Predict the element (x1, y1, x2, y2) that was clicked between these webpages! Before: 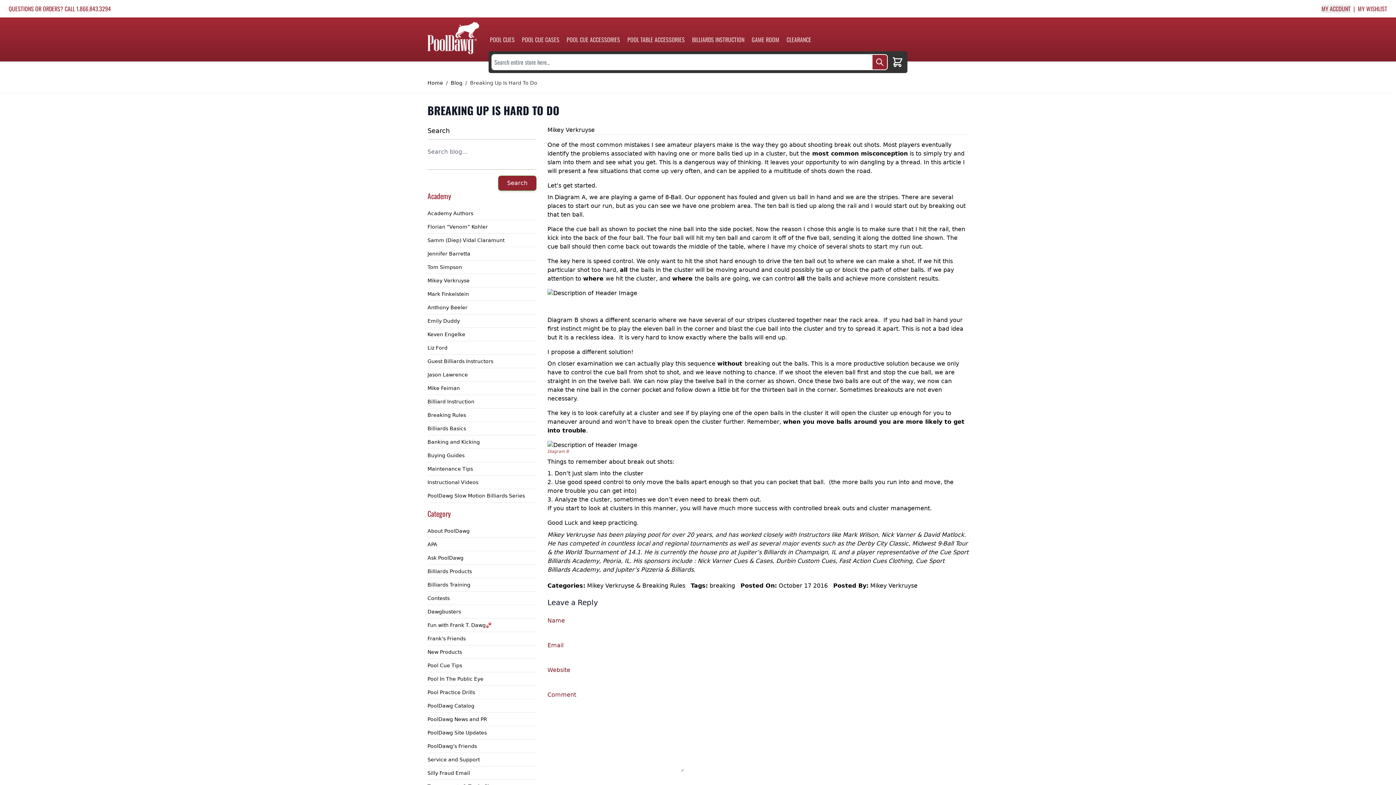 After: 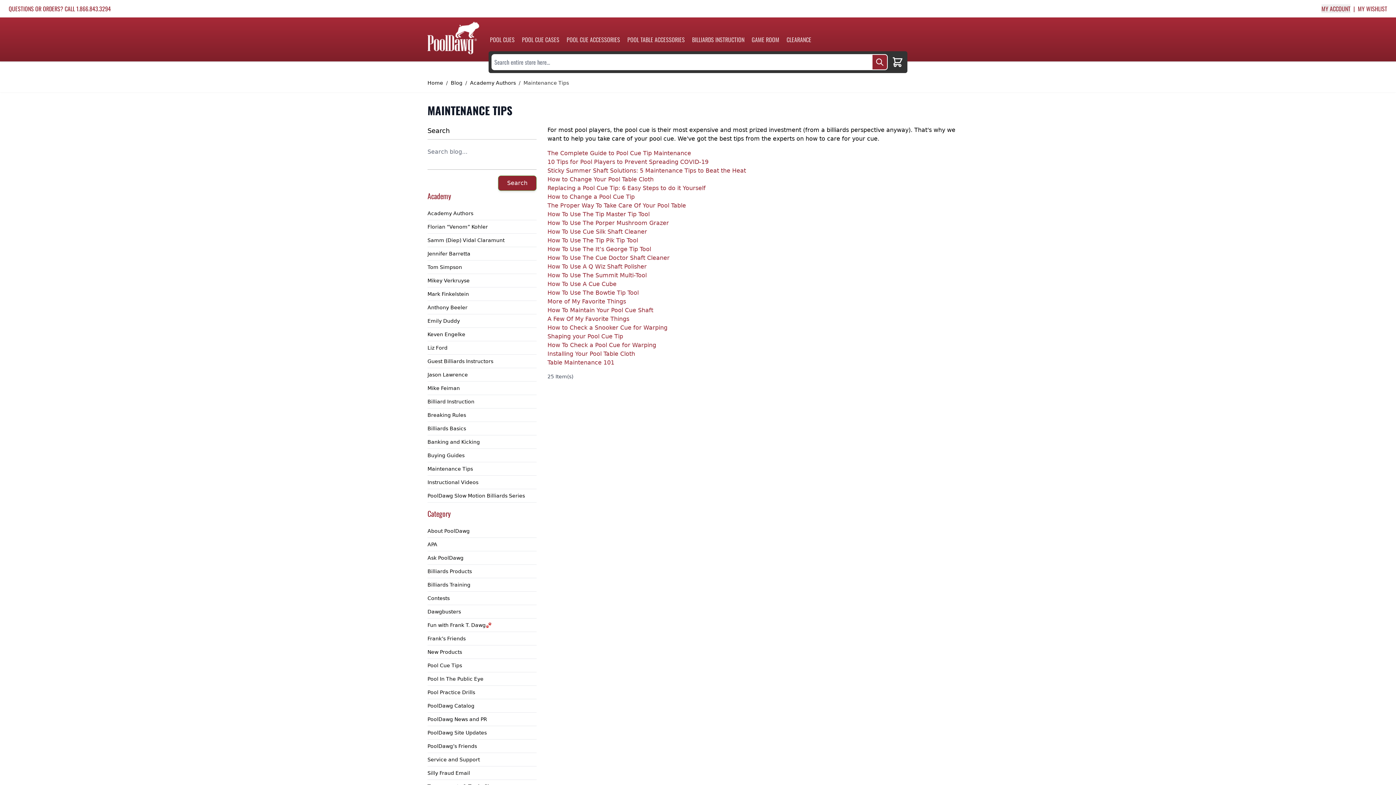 Action: bbox: (427, 462, 536, 476) label: Maintenance Tips